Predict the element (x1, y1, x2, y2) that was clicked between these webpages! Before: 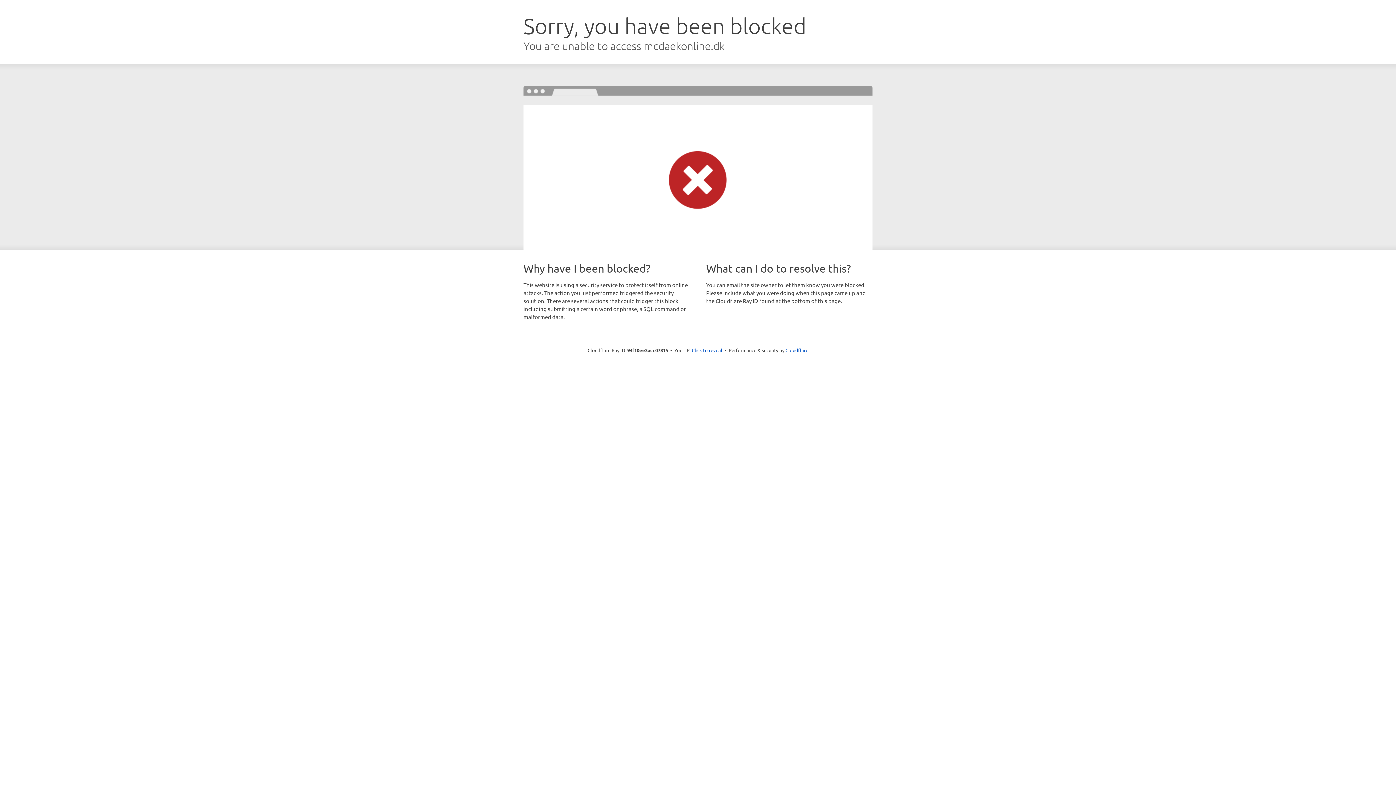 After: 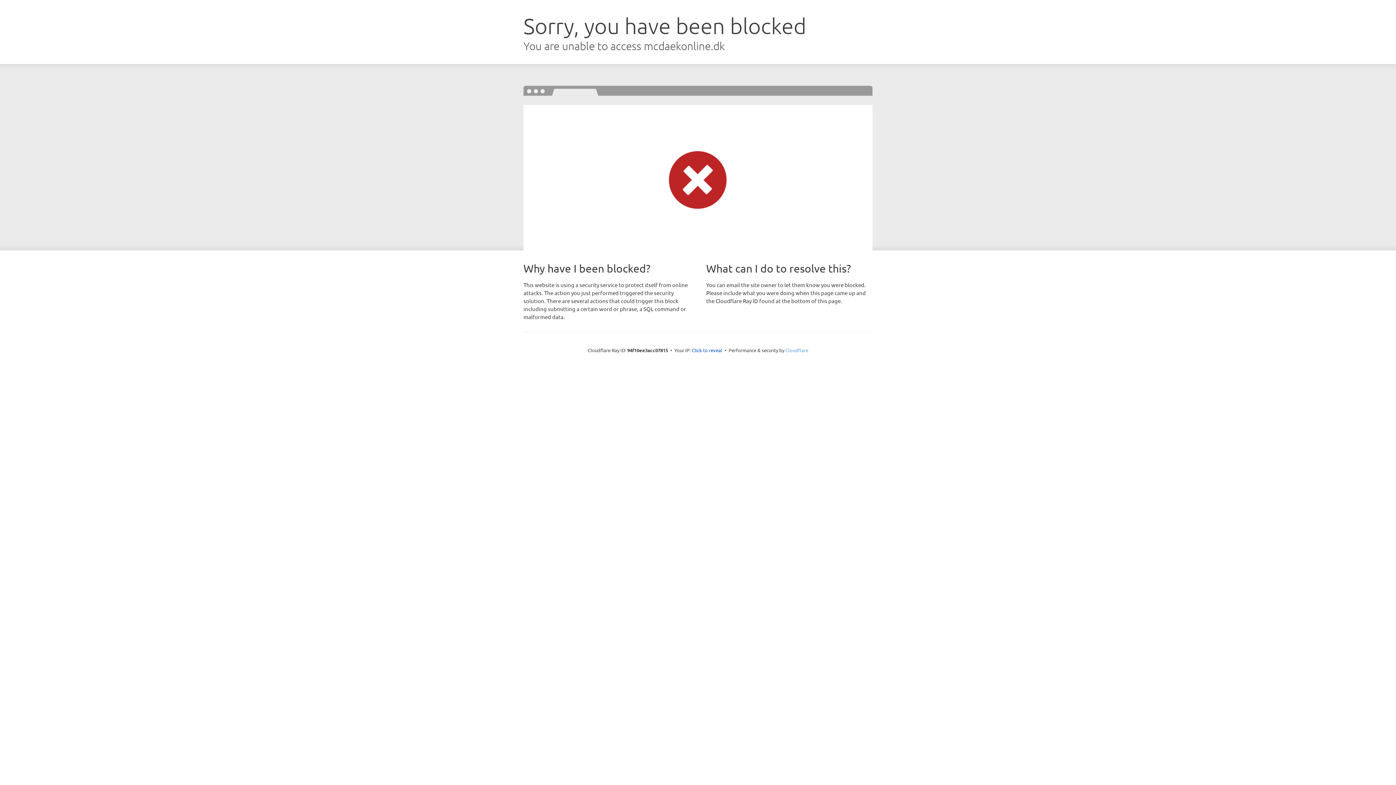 Action: label: Cloudflare bbox: (785, 347, 808, 353)